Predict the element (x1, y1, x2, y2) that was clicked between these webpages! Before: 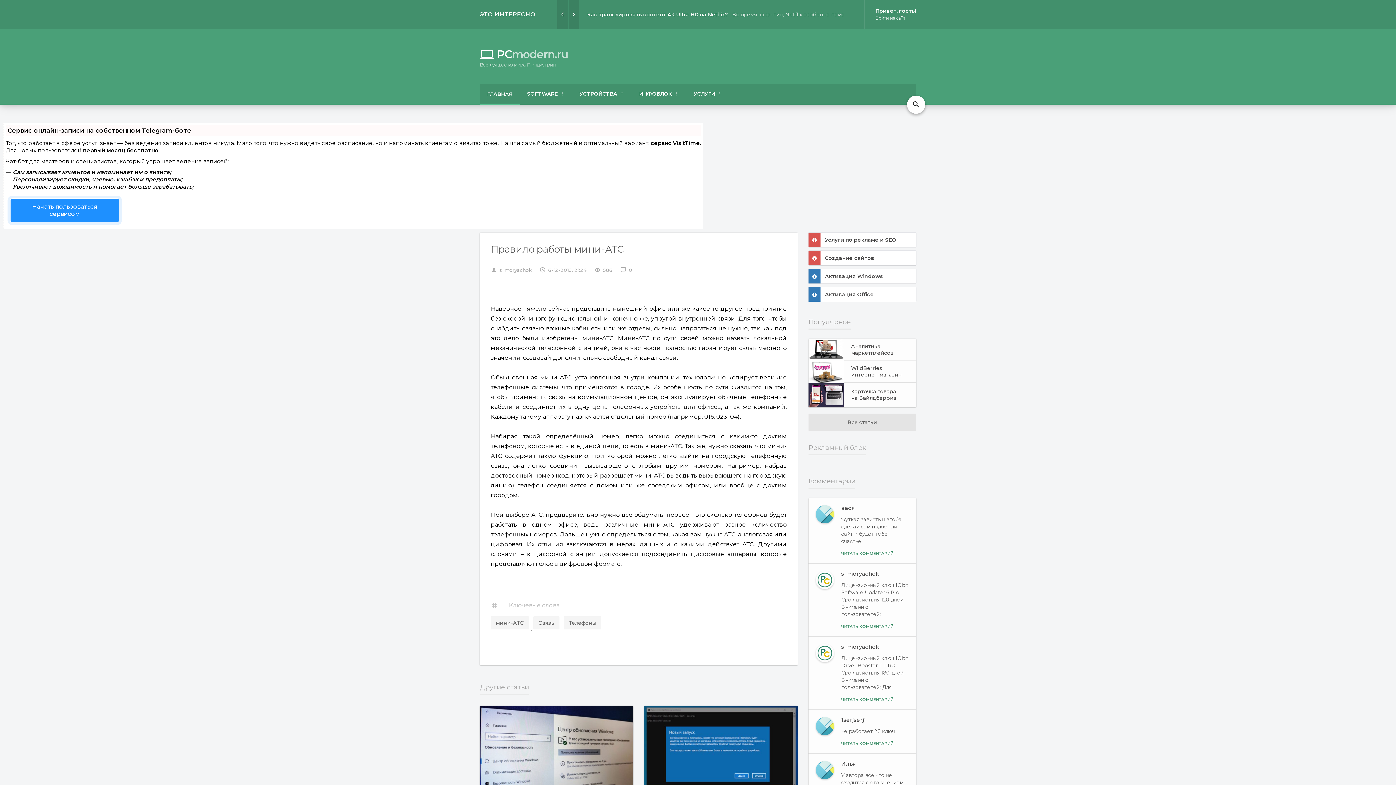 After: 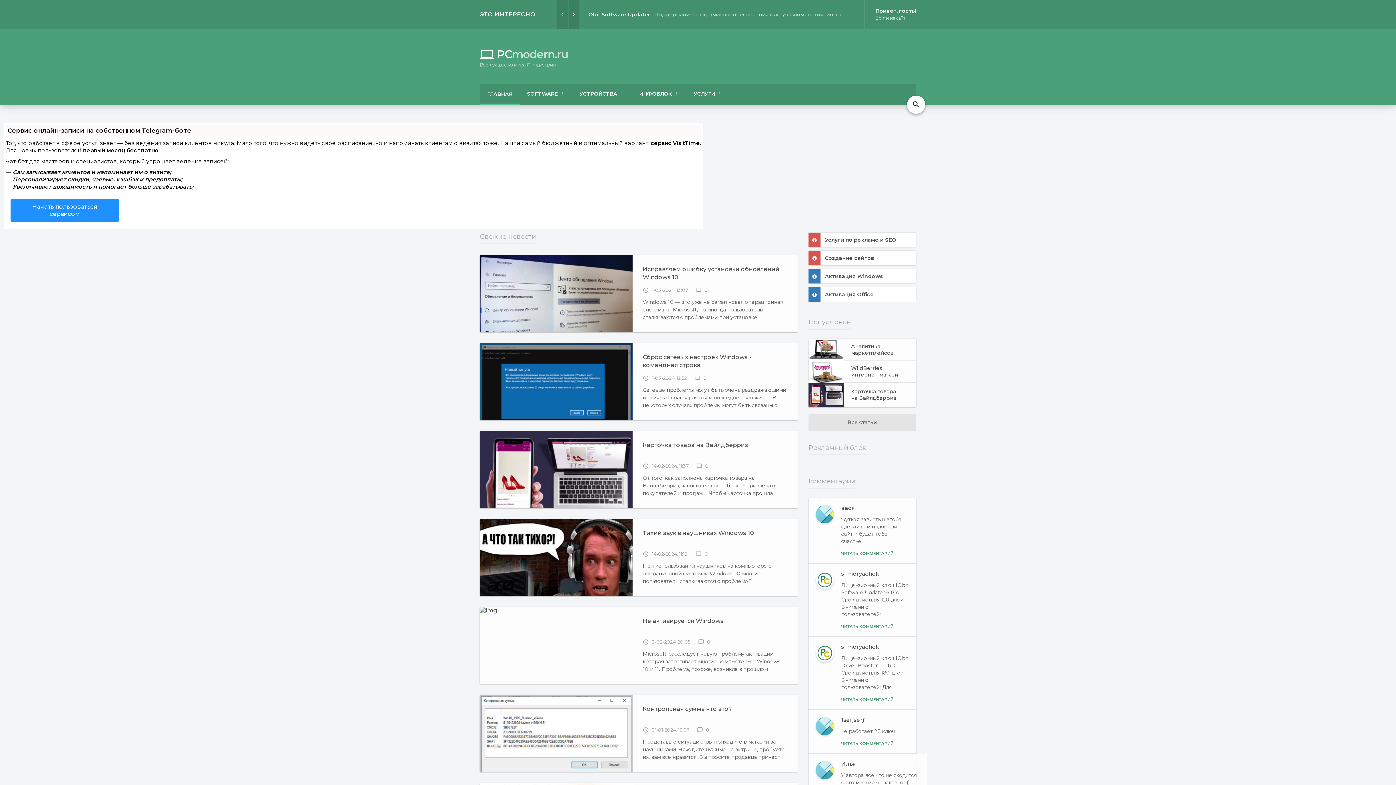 Action: bbox: (480, 47, 568, 61) label: computer PCmodern.ru